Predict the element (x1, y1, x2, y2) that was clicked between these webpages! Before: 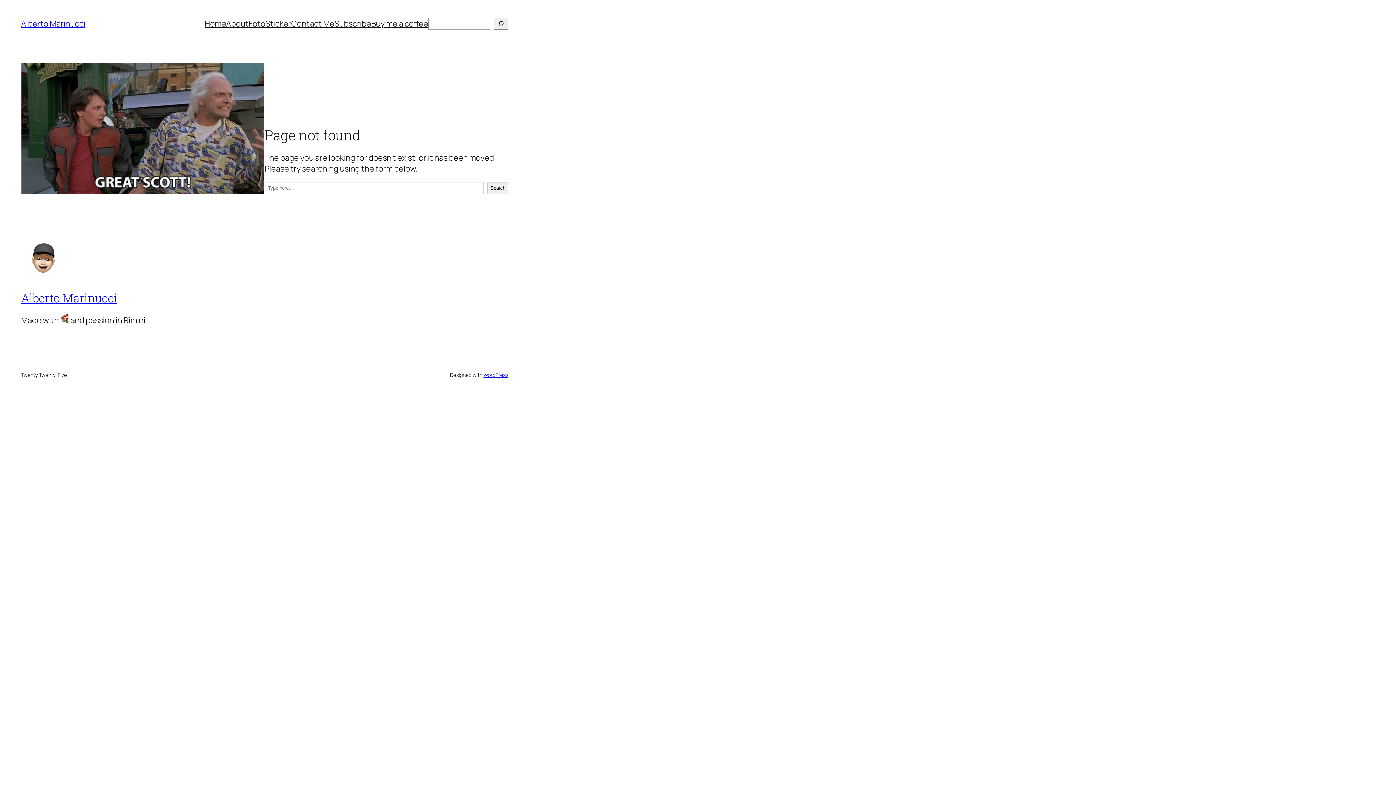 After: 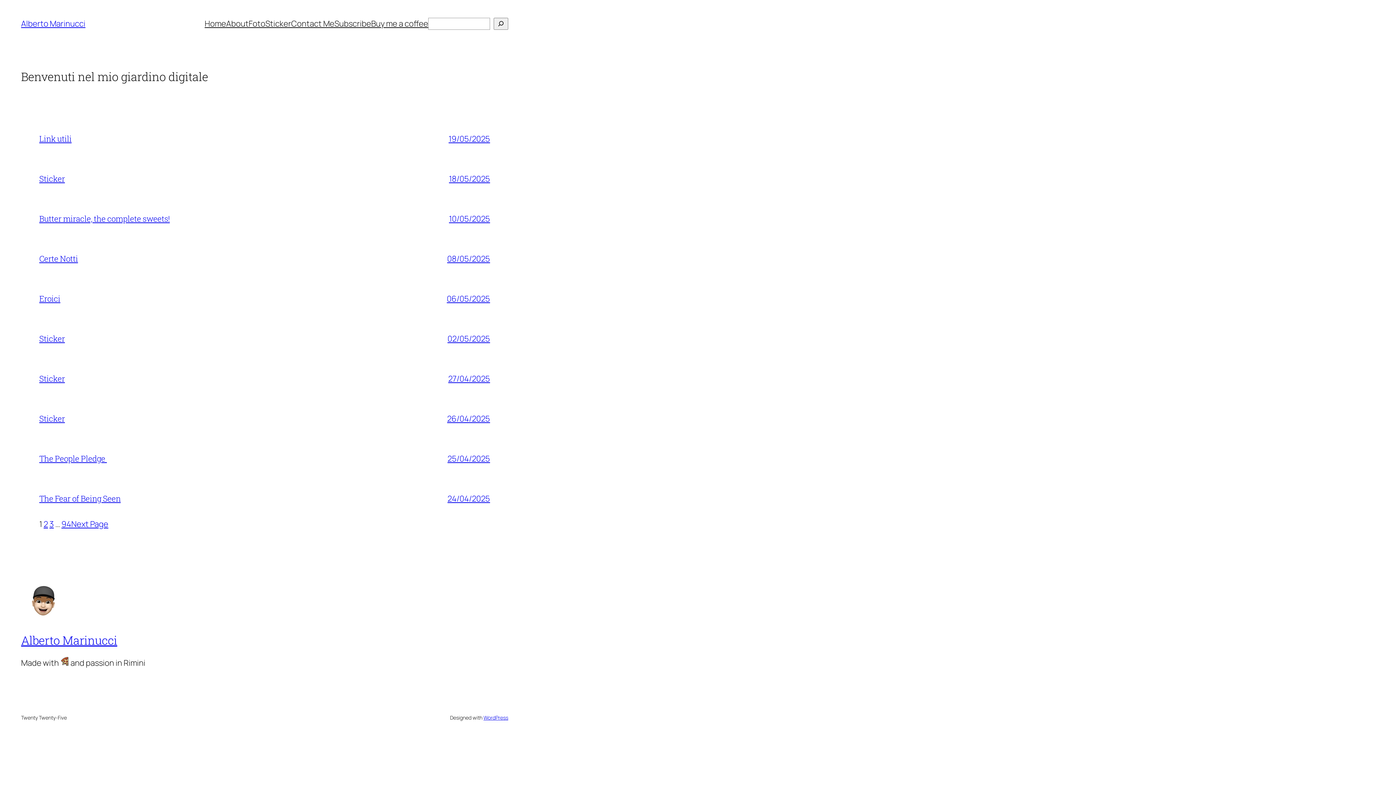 Action: label: Alberto Marinucci bbox: (21, 290, 117, 305)